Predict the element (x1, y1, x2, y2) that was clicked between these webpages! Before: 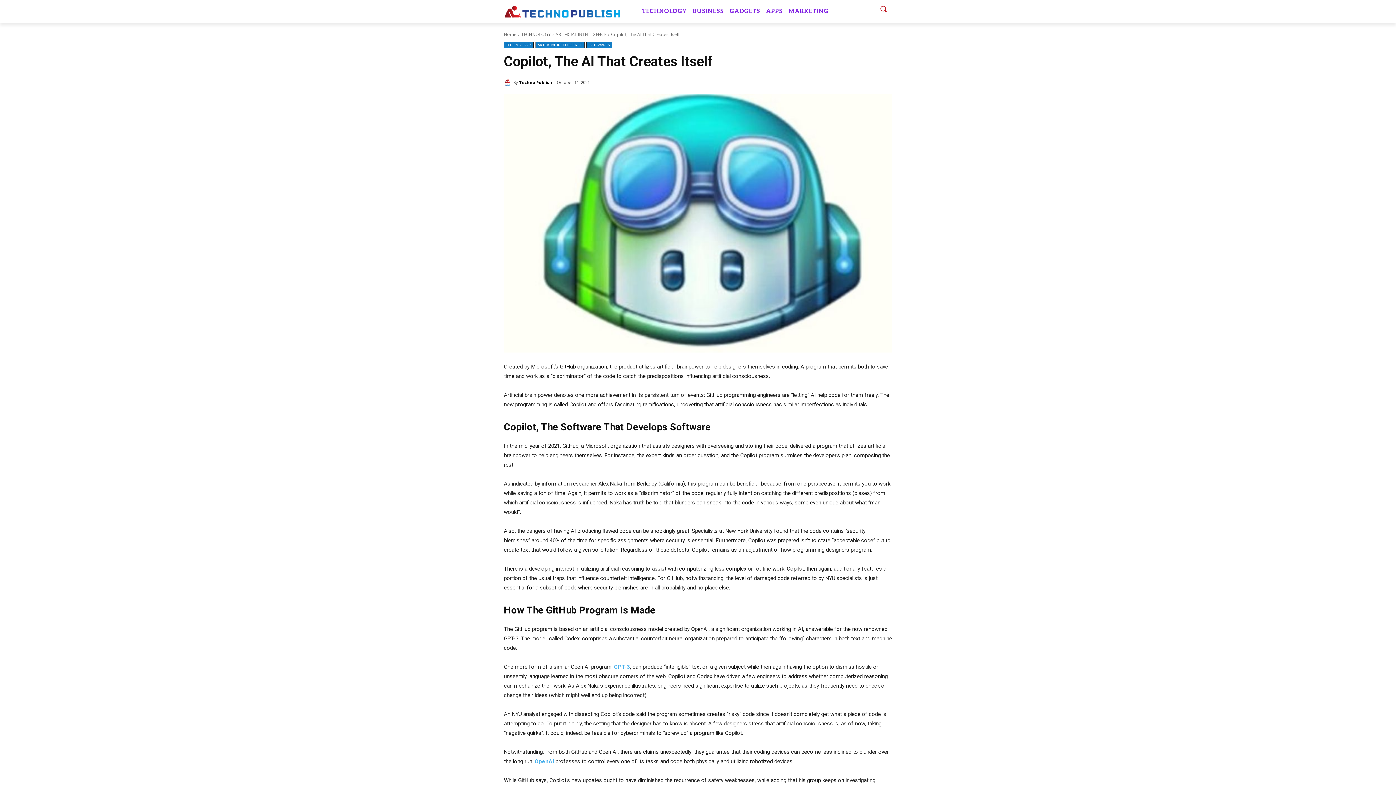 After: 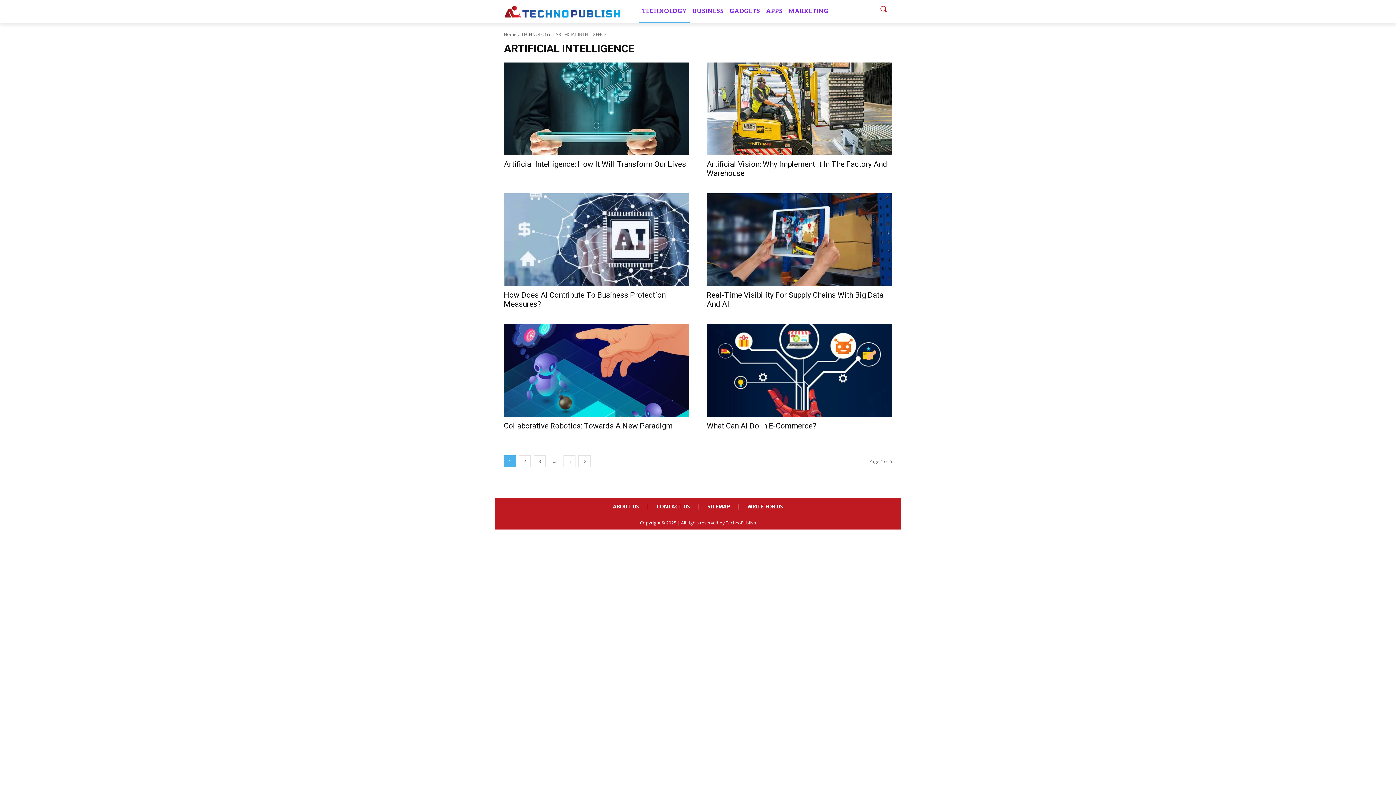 Action: label: ARTIFICIAL INTELLIGENCE bbox: (535, 41, 584, 48)